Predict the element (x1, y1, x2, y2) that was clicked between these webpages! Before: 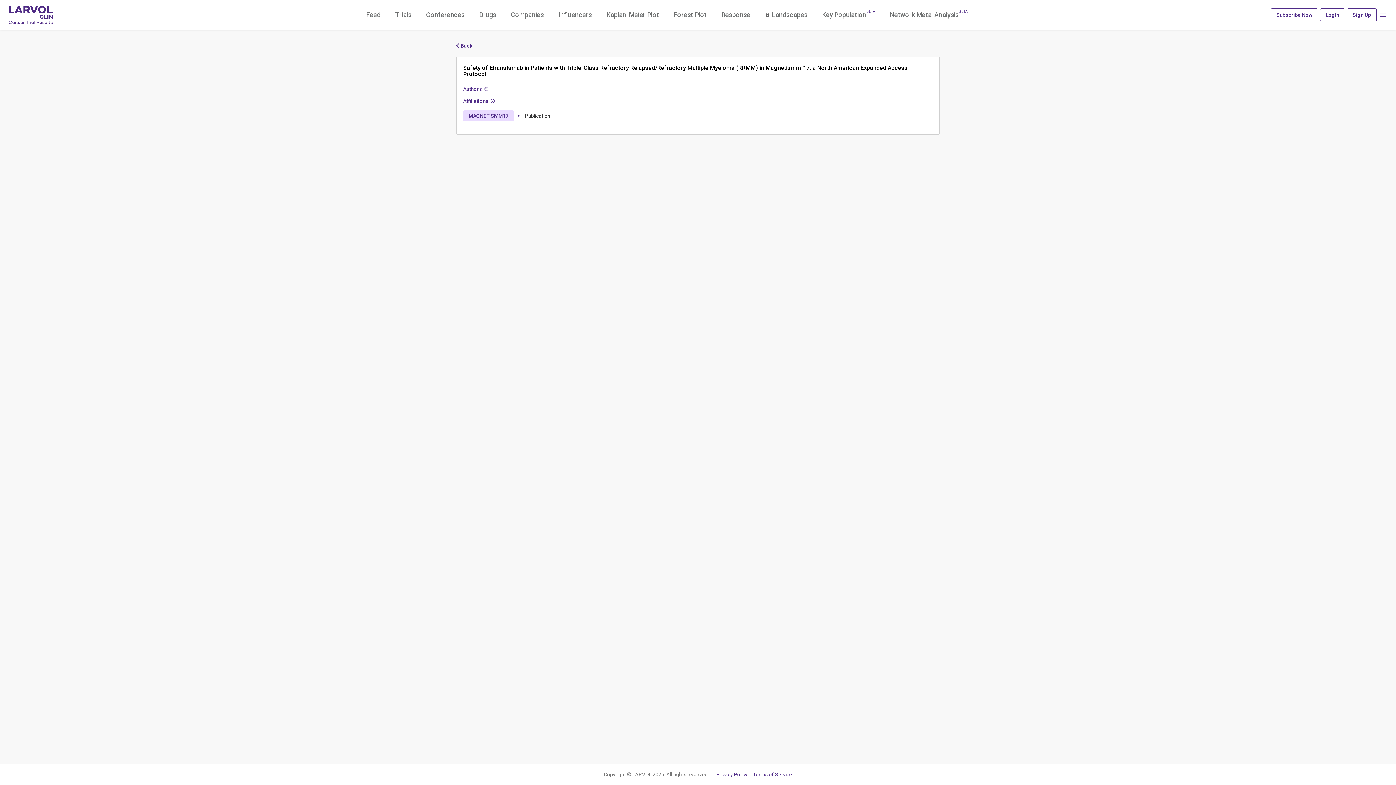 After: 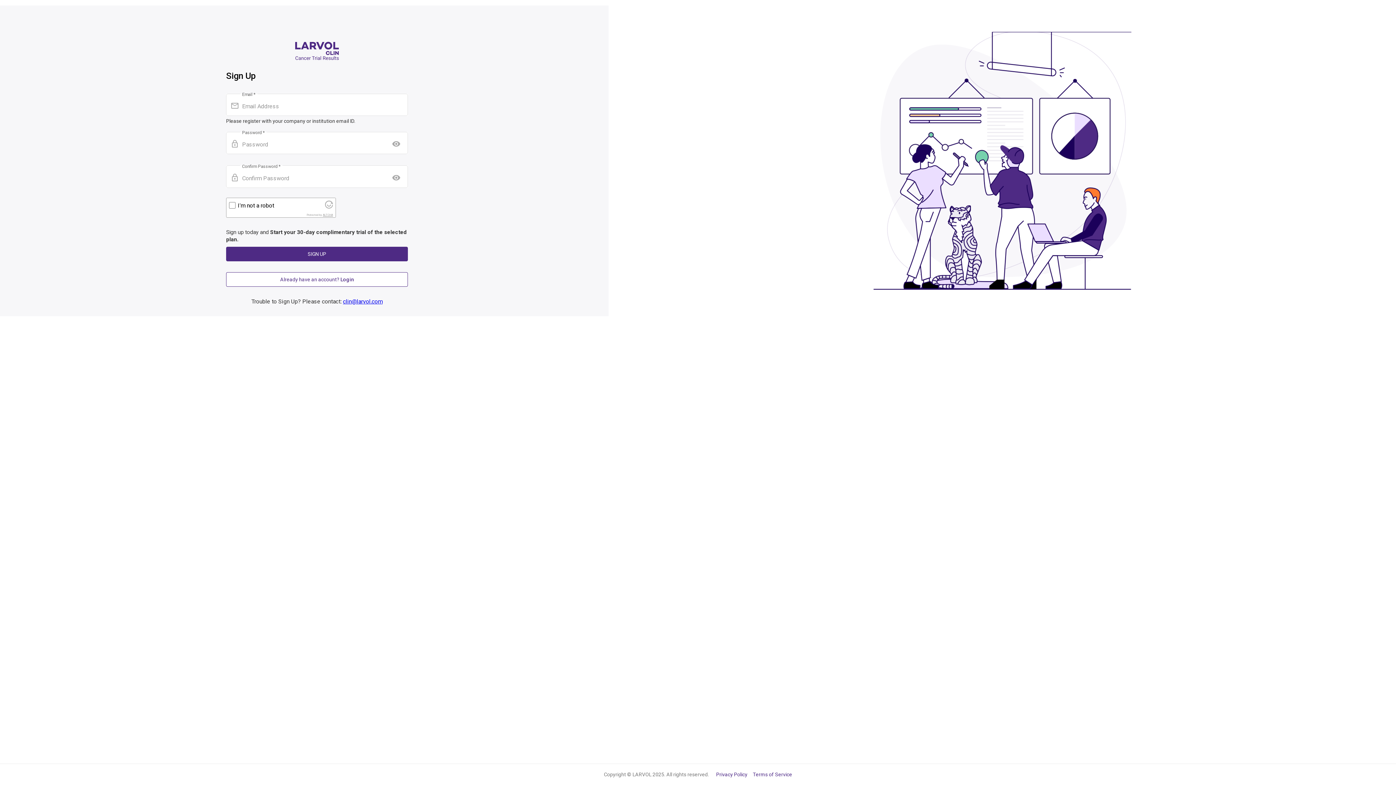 Action: bbox: (1347, 8, 1377, 21) label: Sign Up